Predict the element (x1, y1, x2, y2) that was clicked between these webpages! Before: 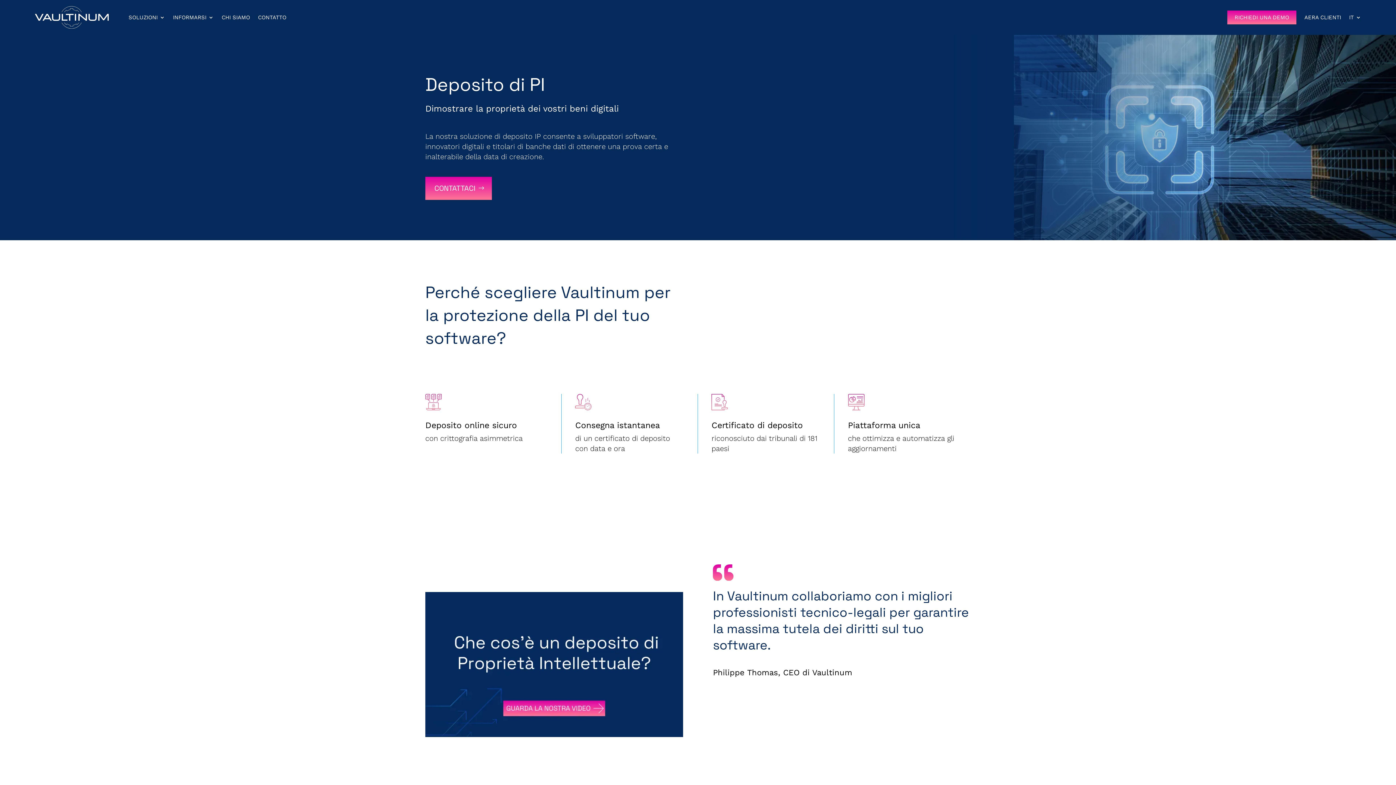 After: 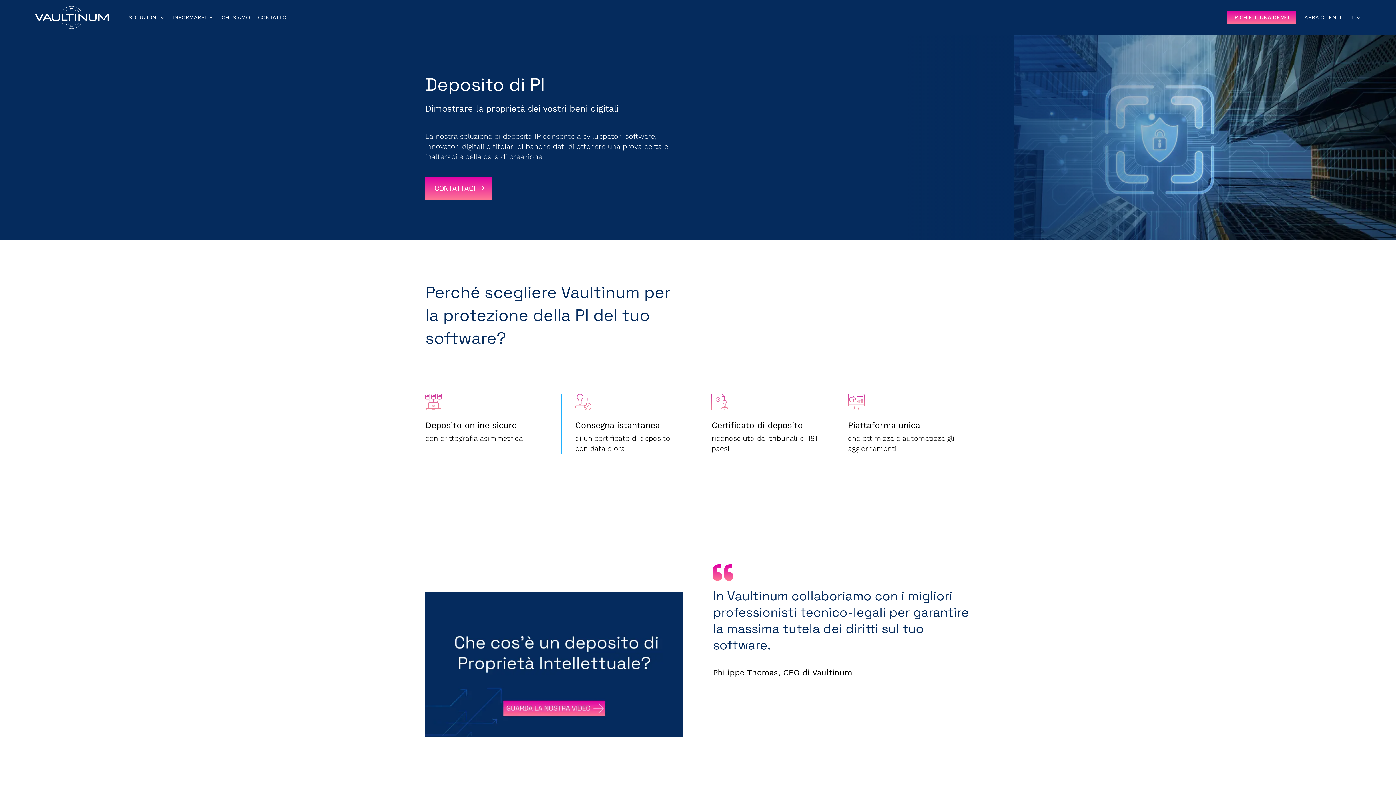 Action: bbox: (425, 732, 683, 738)